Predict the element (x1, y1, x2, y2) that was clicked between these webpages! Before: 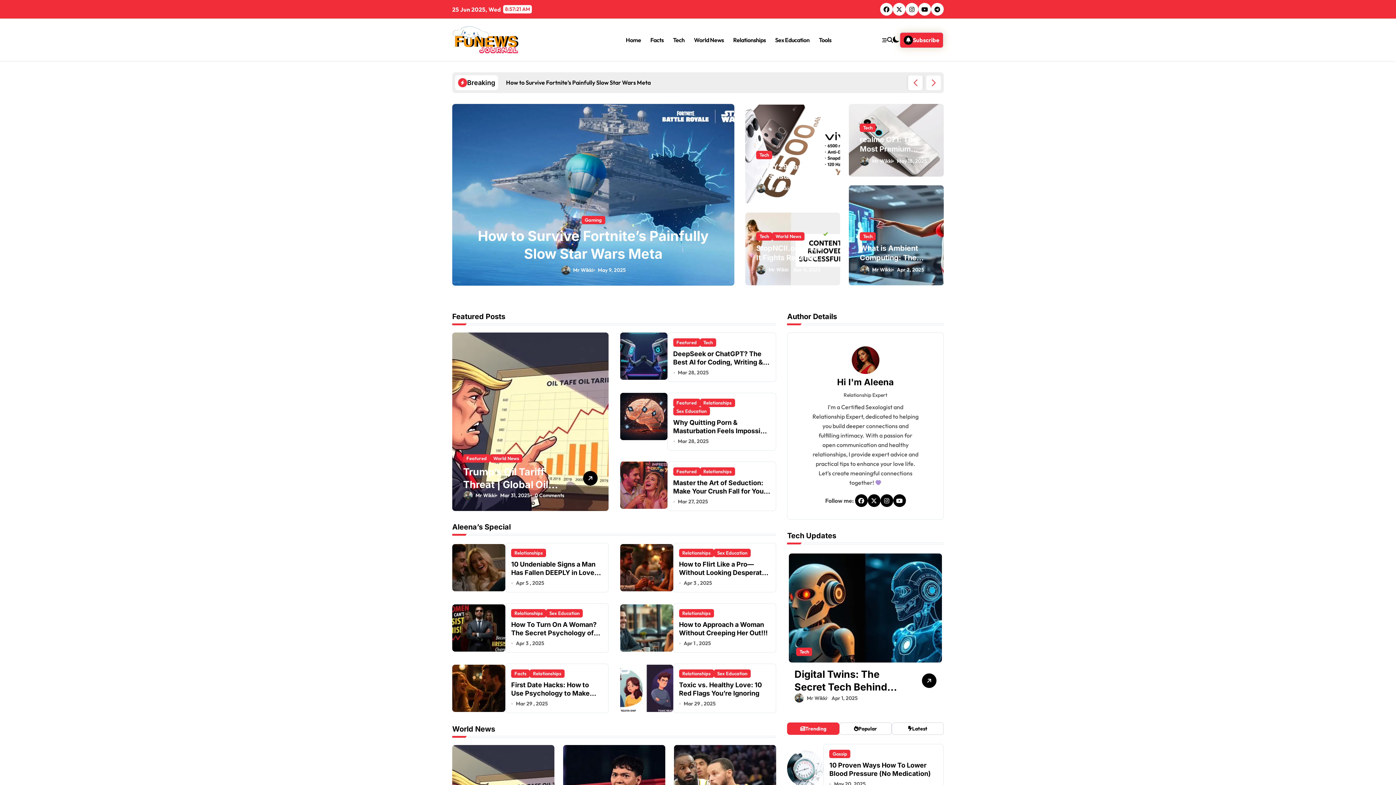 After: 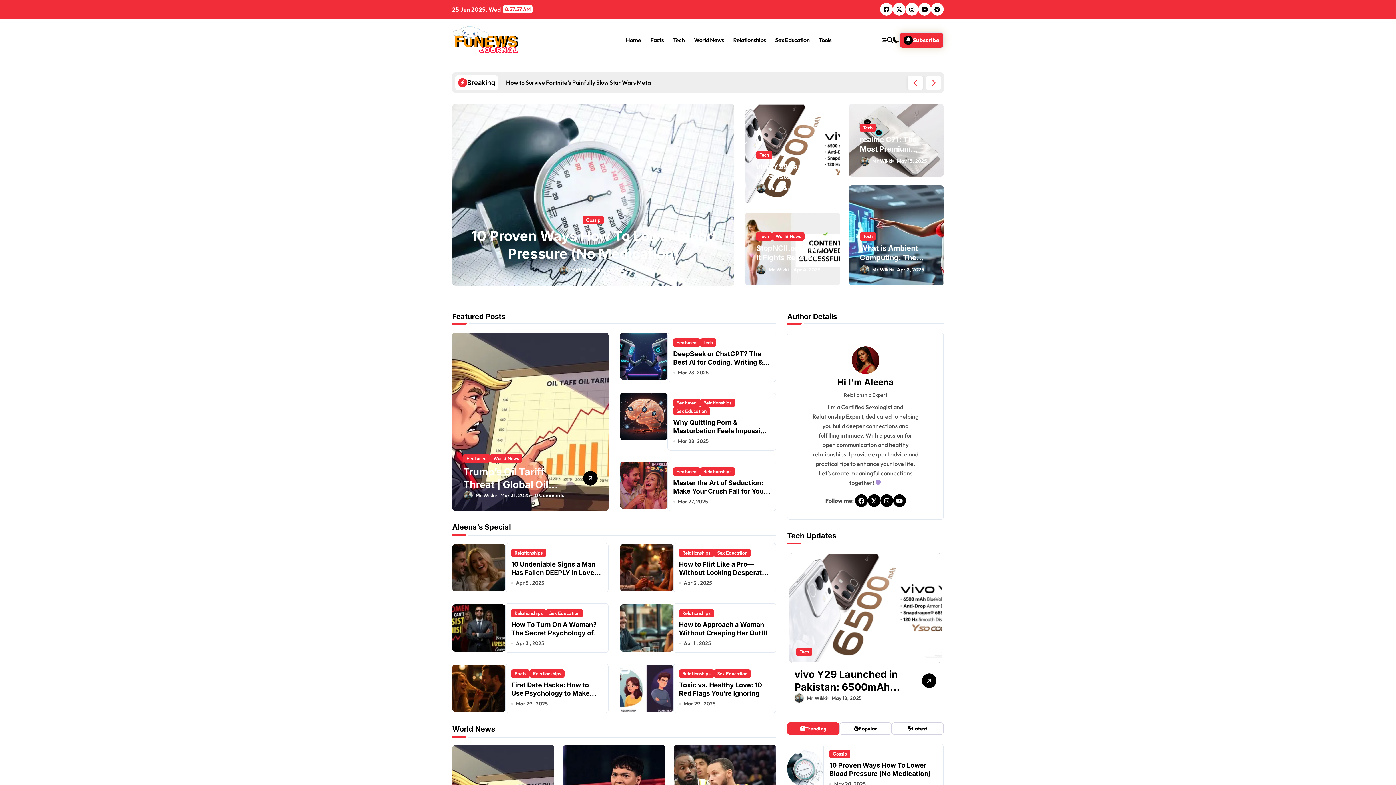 Action: bbox: (831, 694, 861, 702) label: May 18, 2025